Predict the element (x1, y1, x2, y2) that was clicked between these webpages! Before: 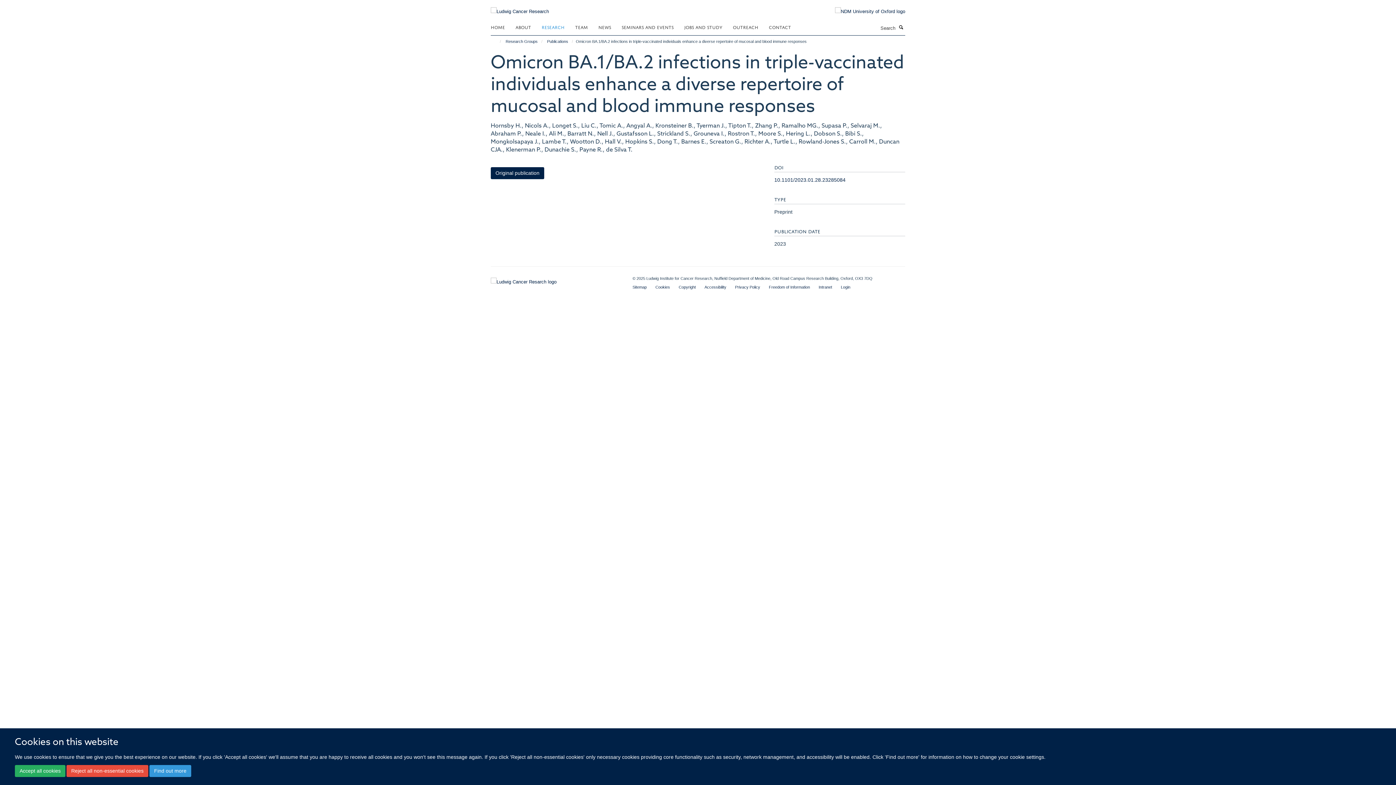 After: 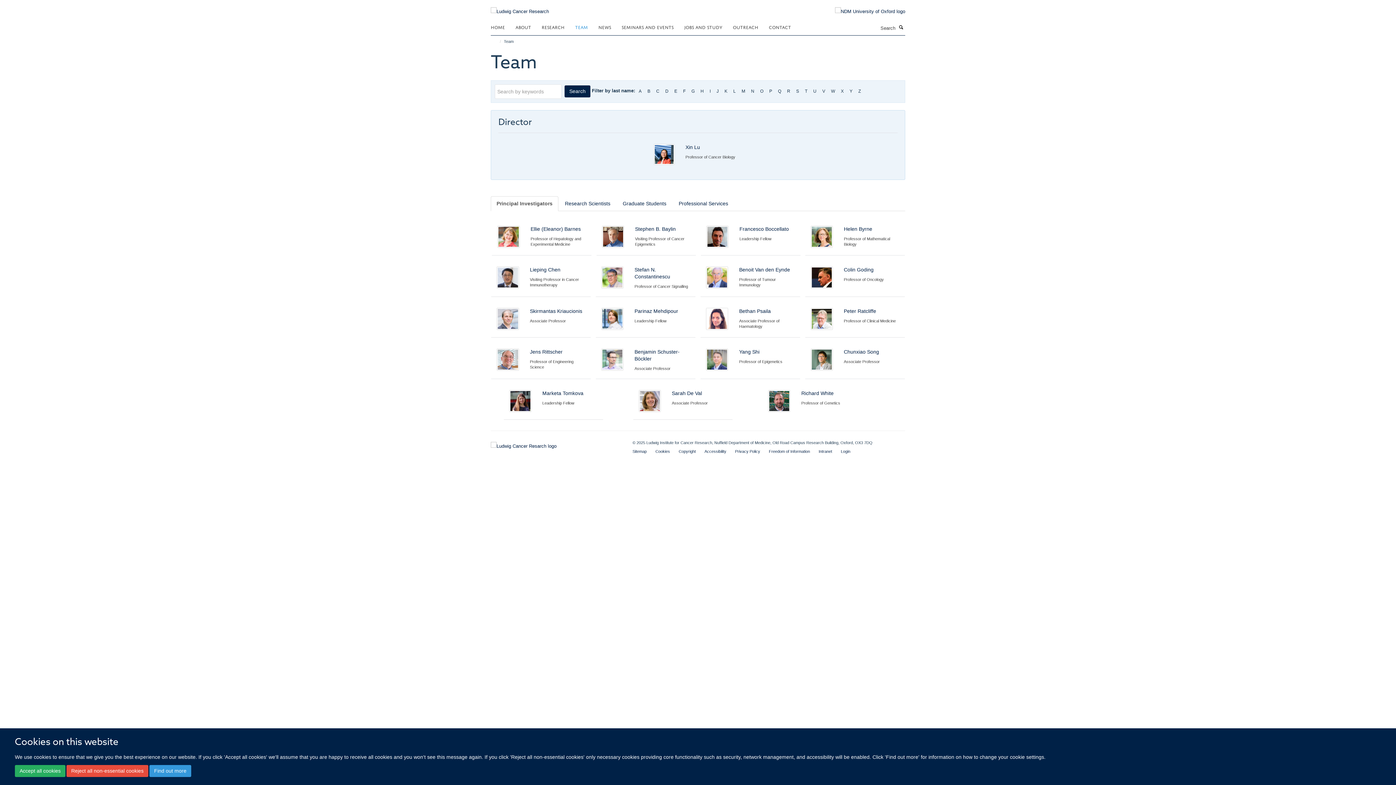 Action: label: TEAM bbox: (575, 21, 597, 32)